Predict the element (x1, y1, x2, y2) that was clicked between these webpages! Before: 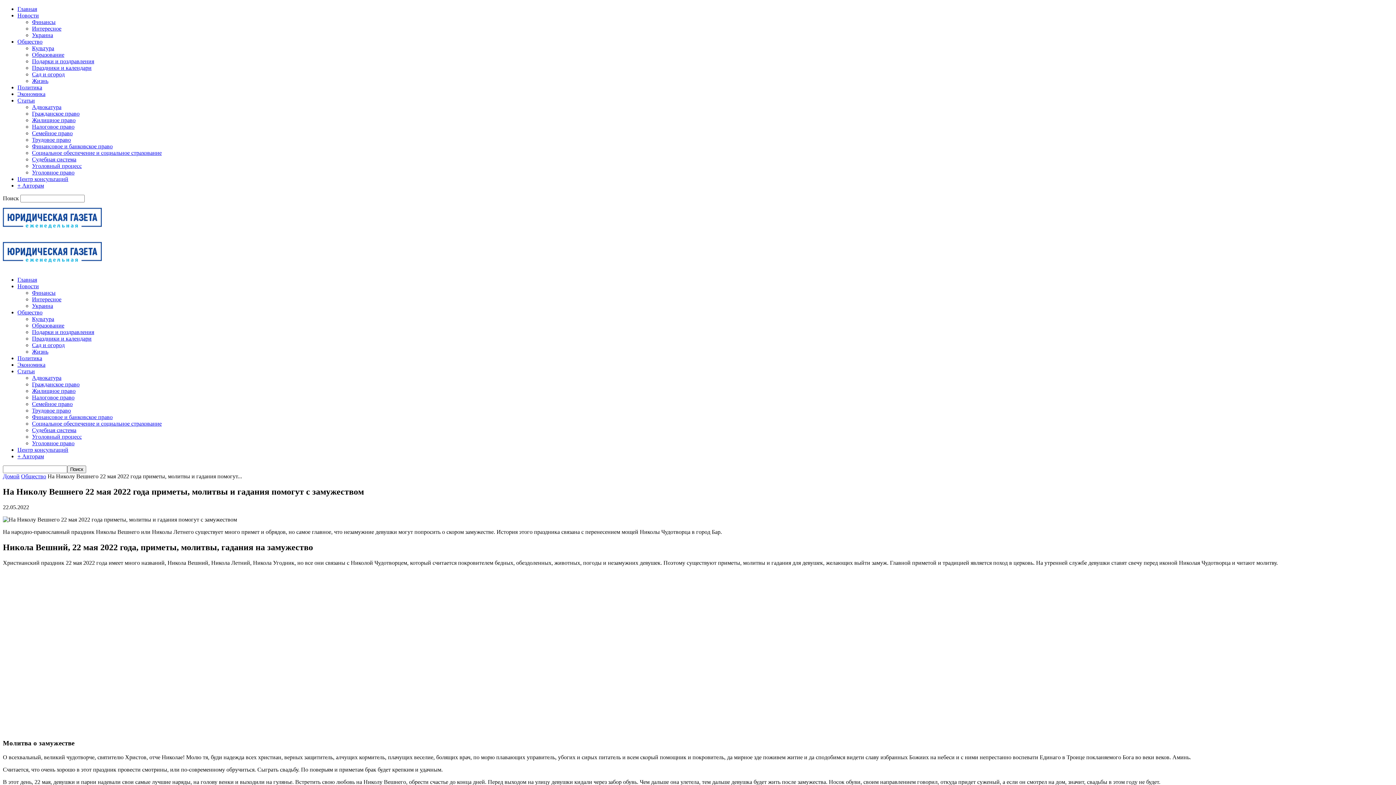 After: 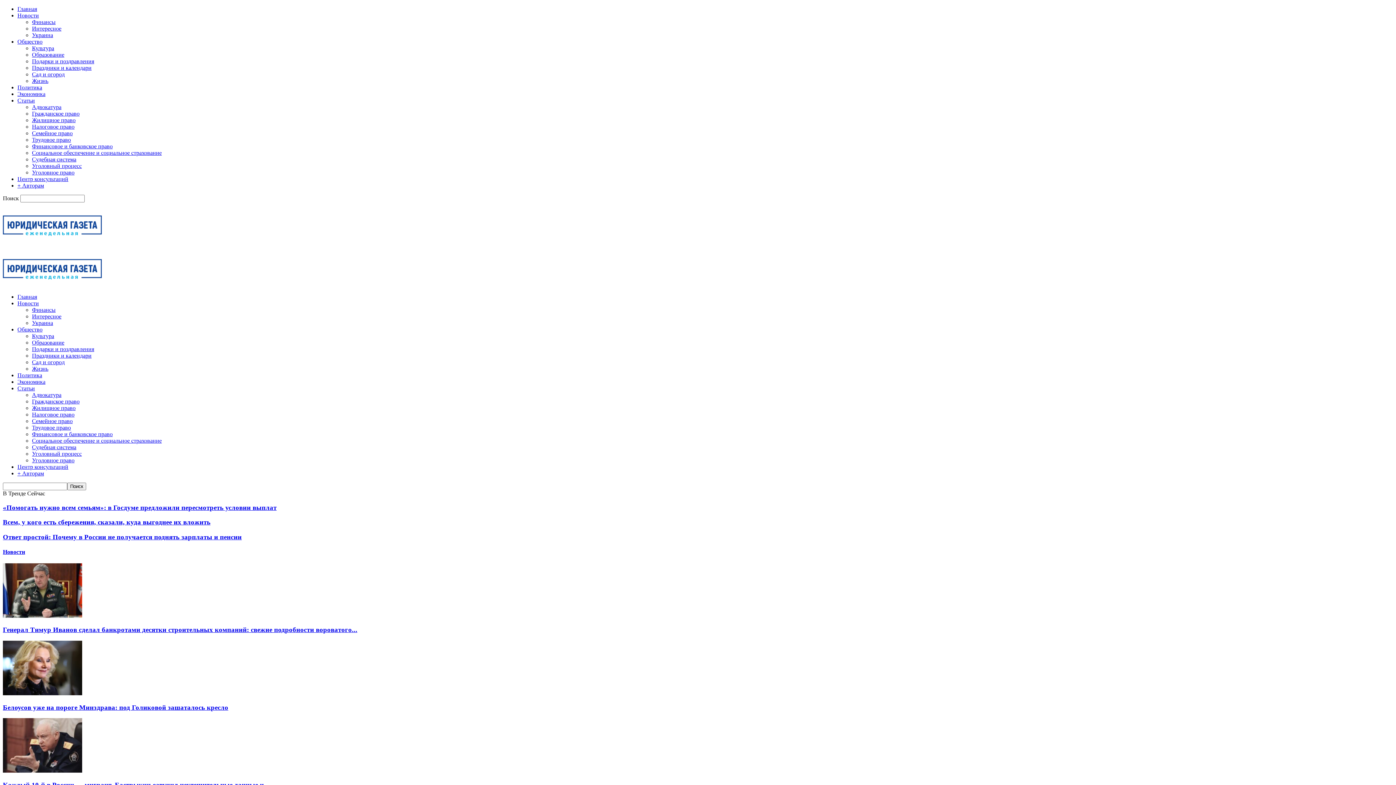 Action: bbox: (2, 264, 101, 270)